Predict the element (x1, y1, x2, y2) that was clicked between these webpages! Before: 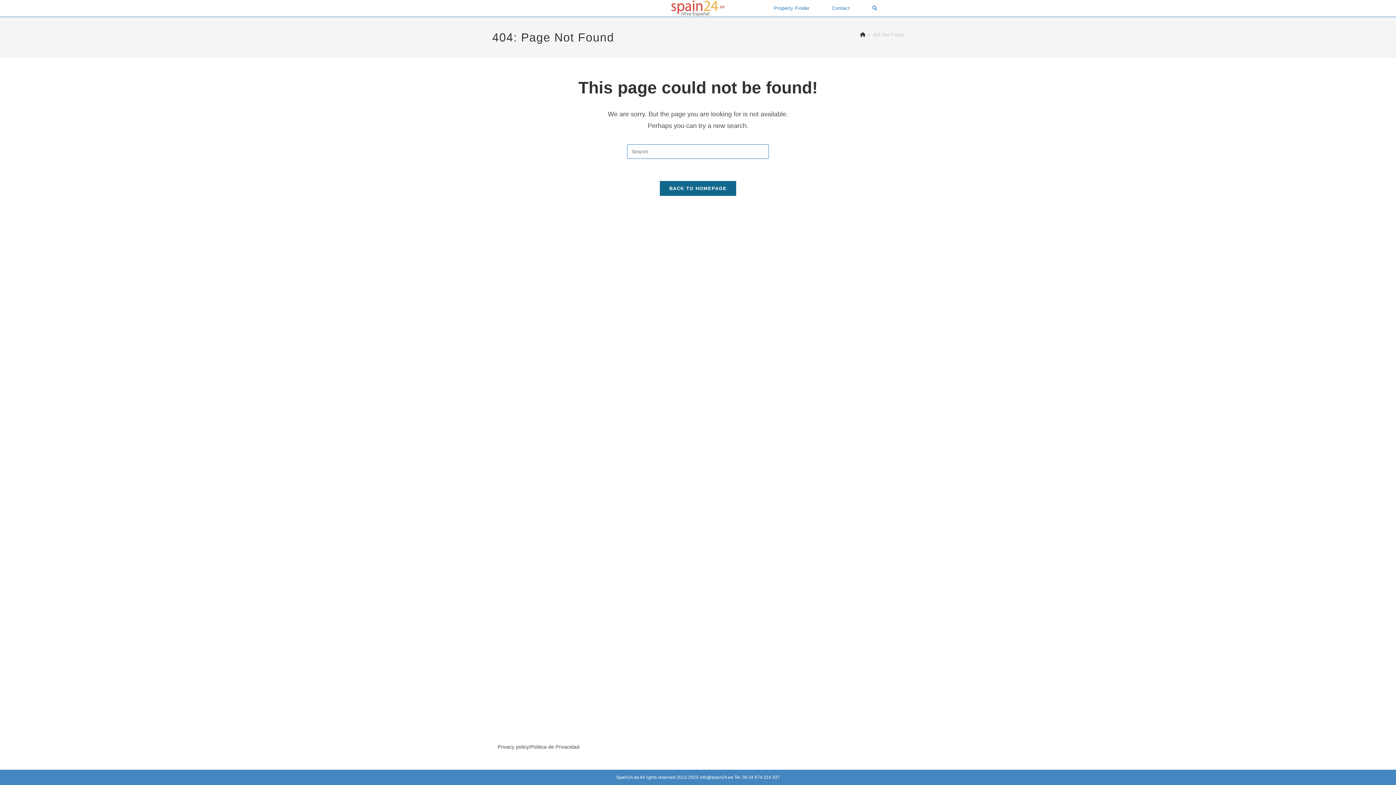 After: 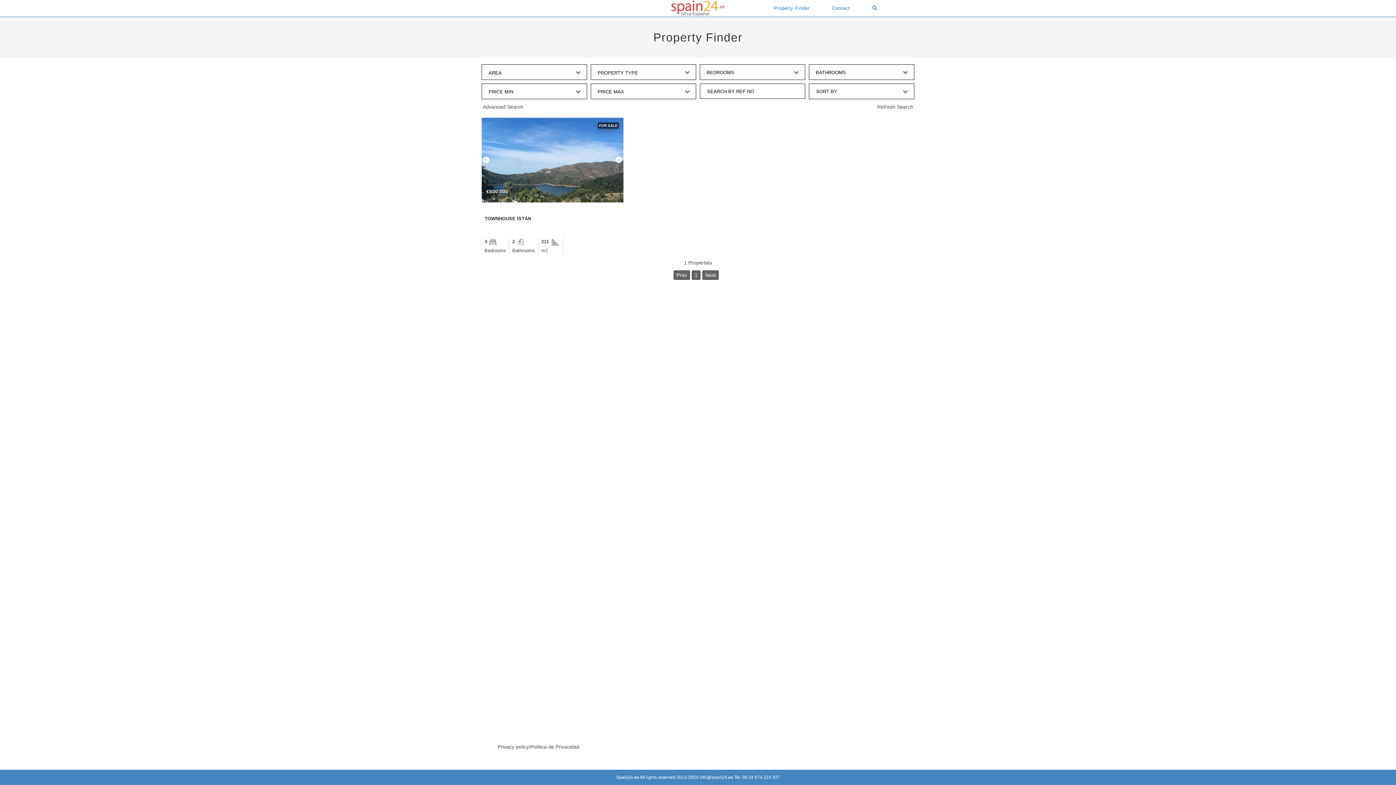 Action: bbox: (669, 4, 726, 10)